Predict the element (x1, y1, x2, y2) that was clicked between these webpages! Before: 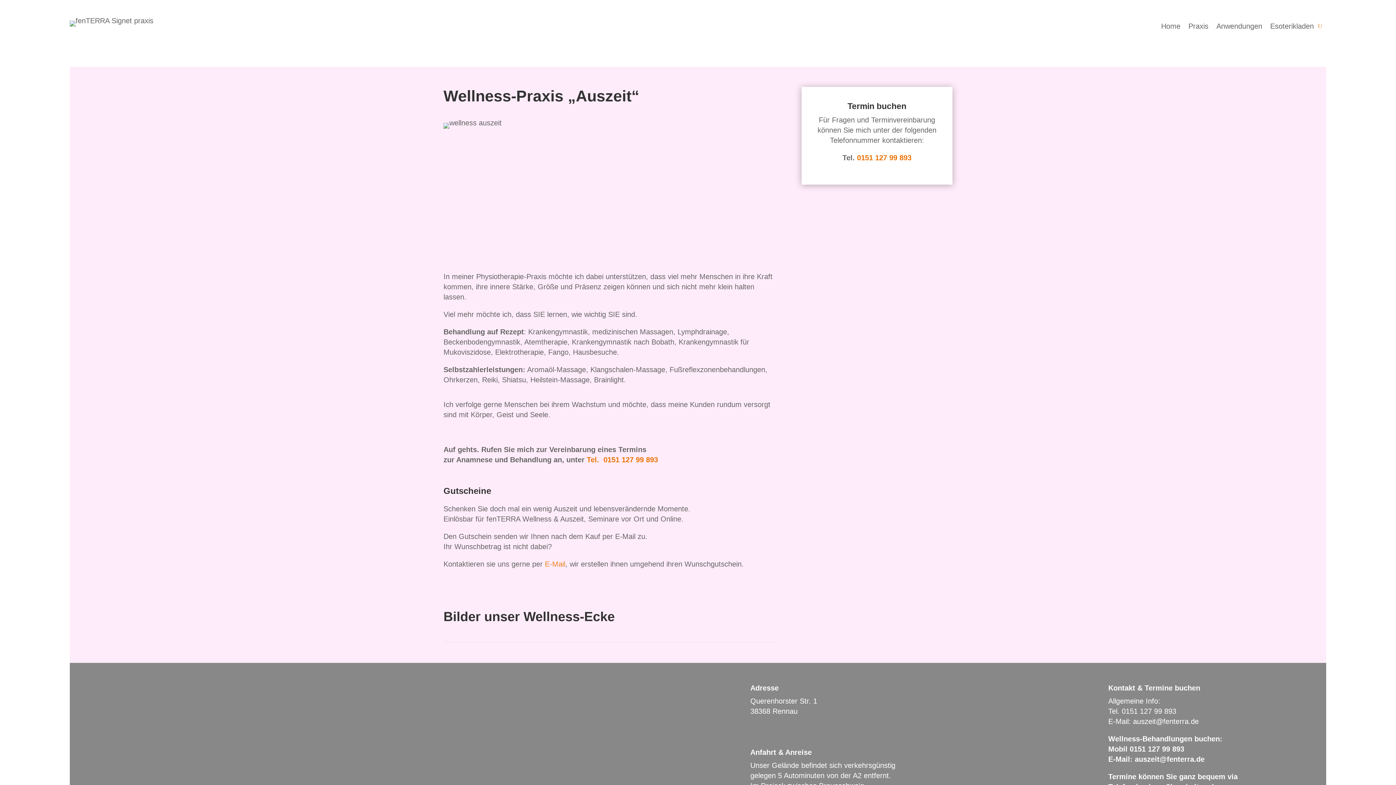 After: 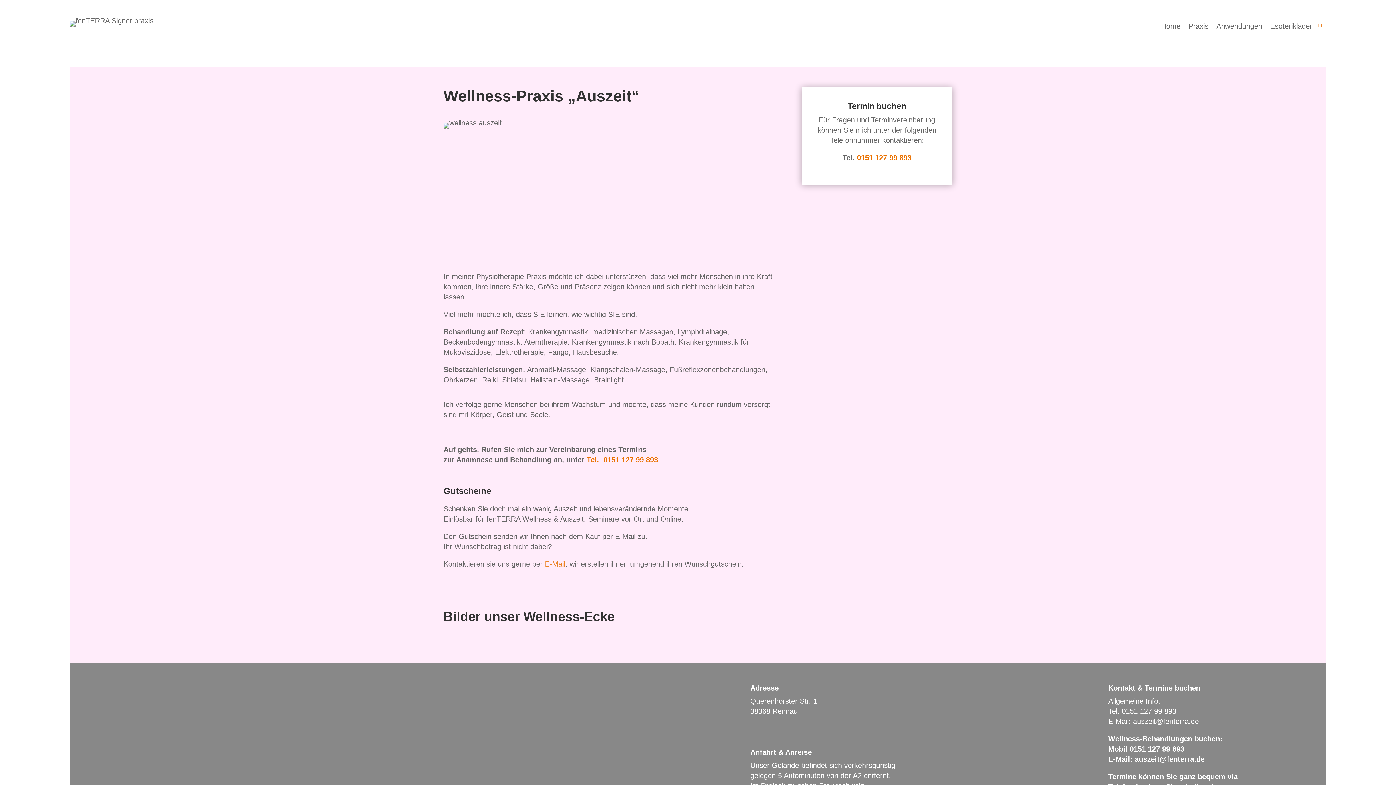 Action: bbox: (1318, 20, 1322, 31)